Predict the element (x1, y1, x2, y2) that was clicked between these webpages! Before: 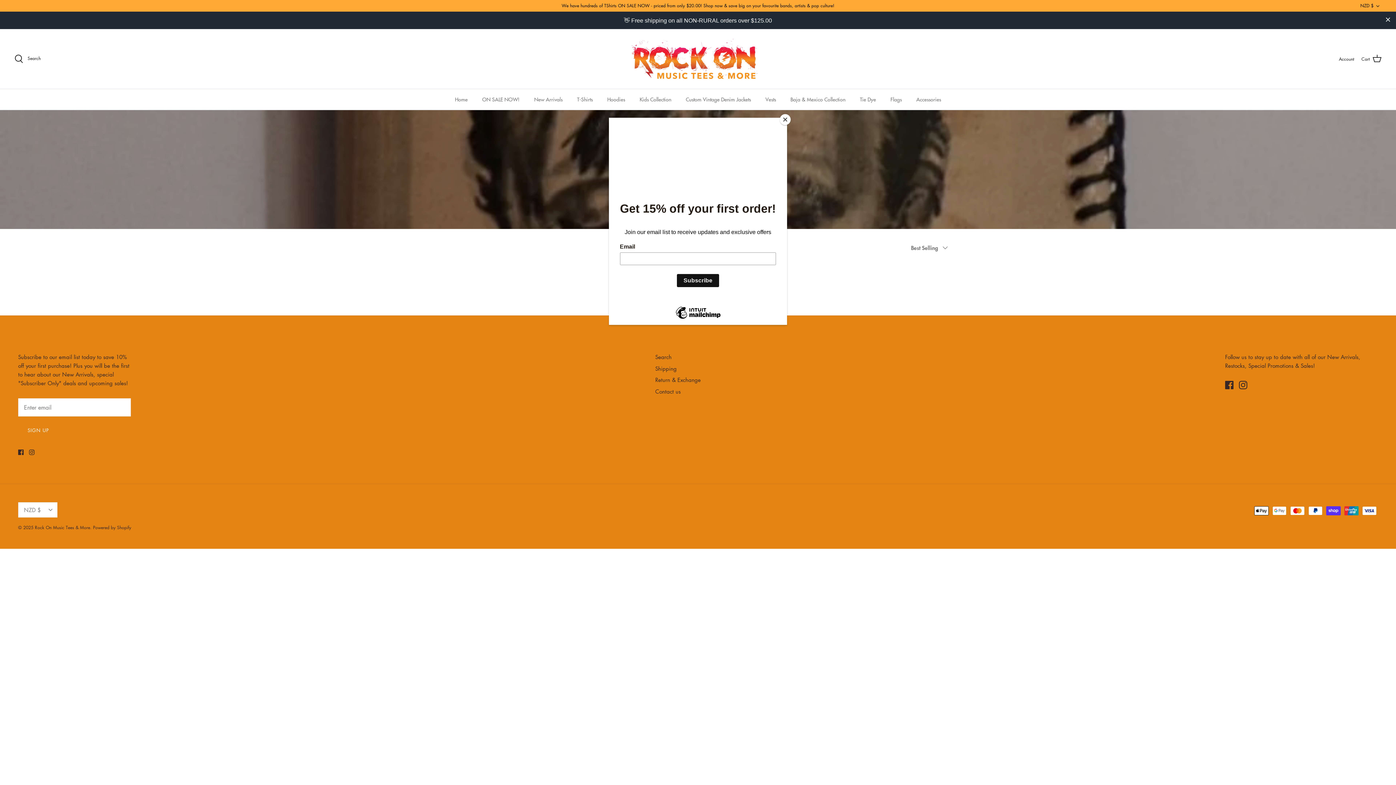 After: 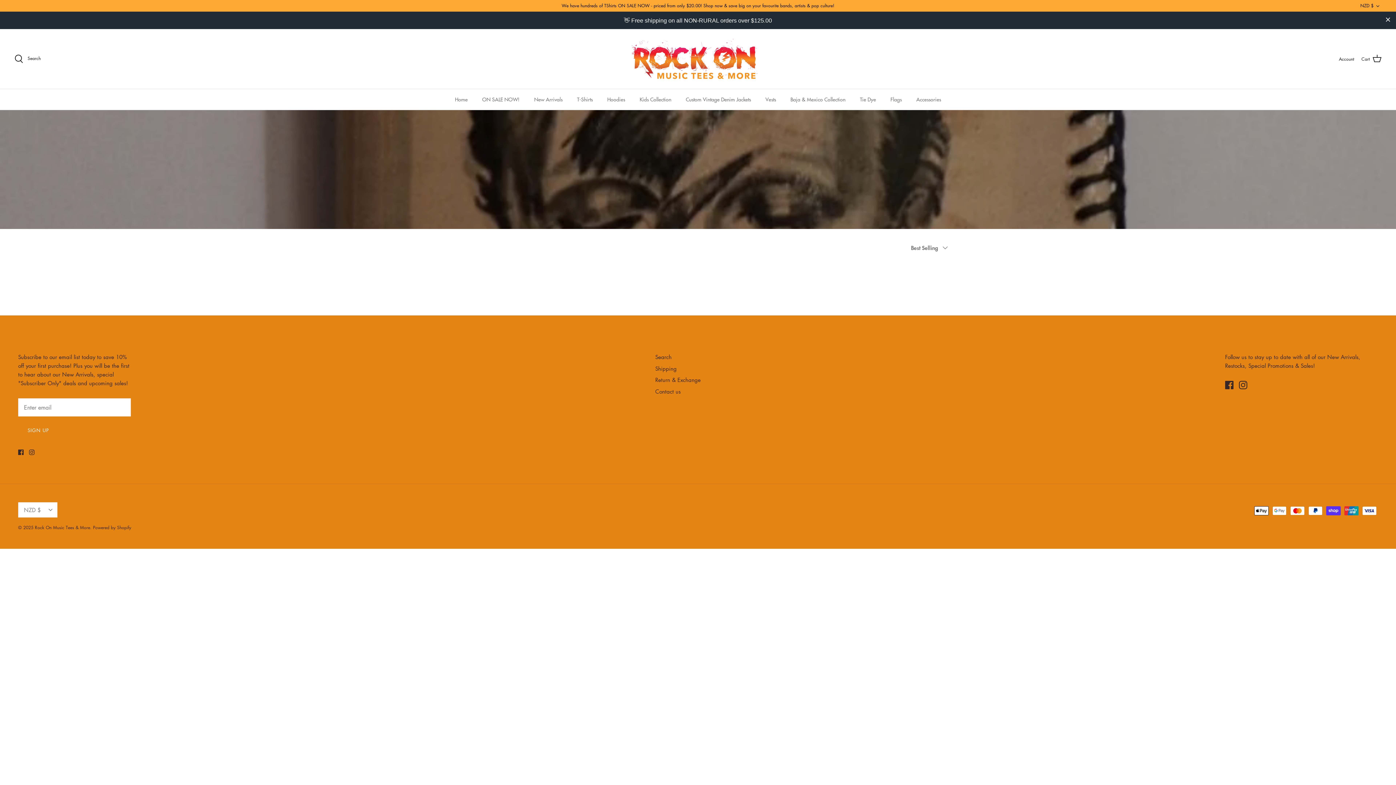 Action: label: Close bbox: (780, 114, 790, 125)